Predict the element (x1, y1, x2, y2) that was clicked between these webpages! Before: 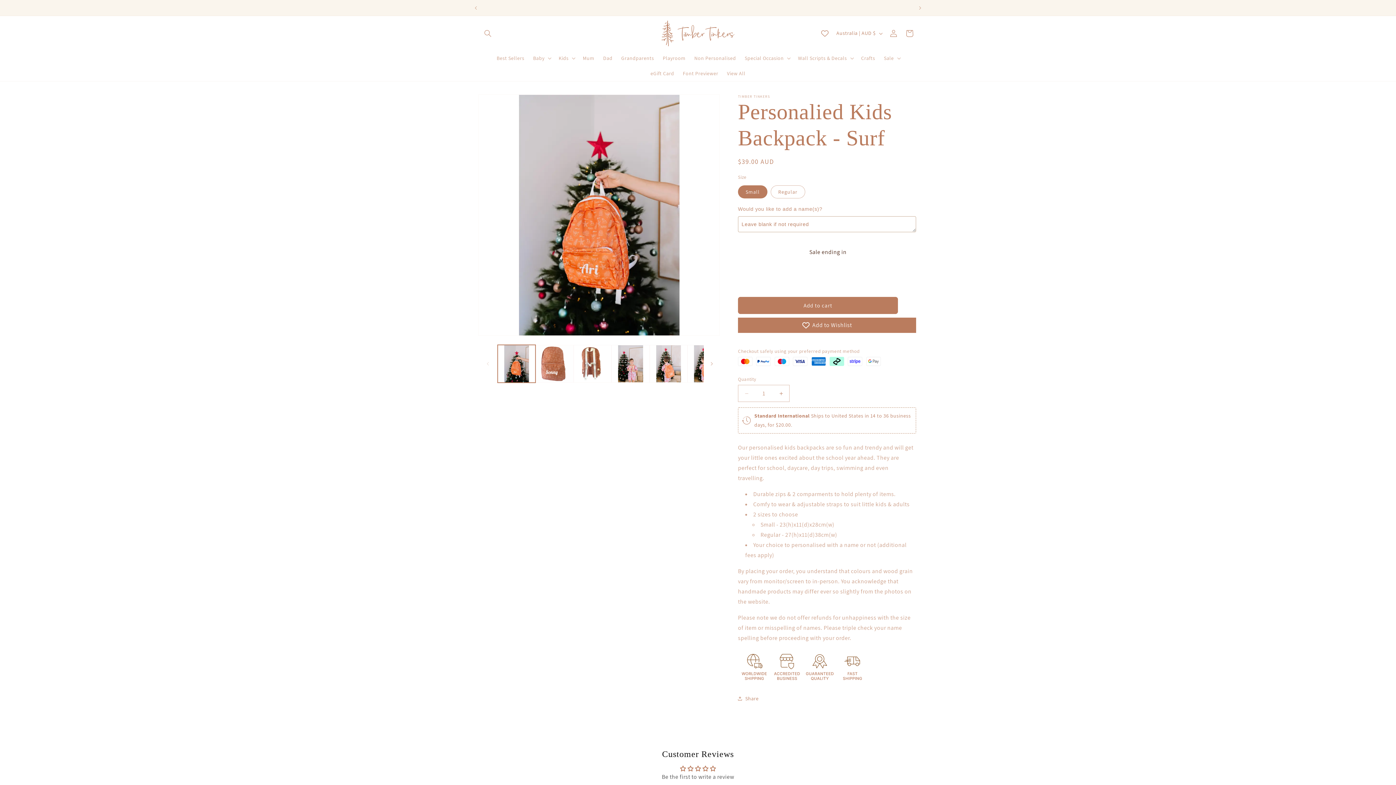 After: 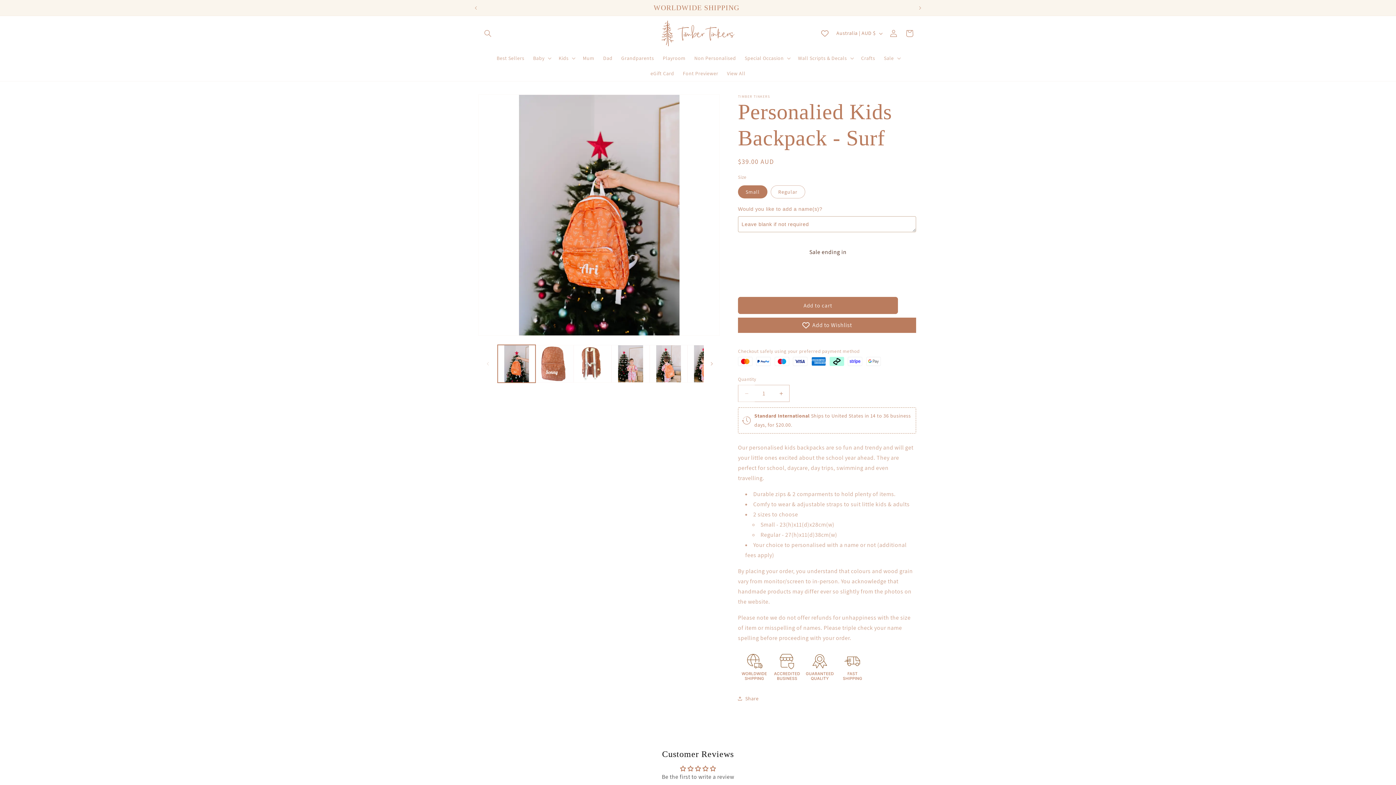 Action: label: Decrease quantity for Personalied Kids Backpack - Surf bbox: (738, 385, 754, 402)